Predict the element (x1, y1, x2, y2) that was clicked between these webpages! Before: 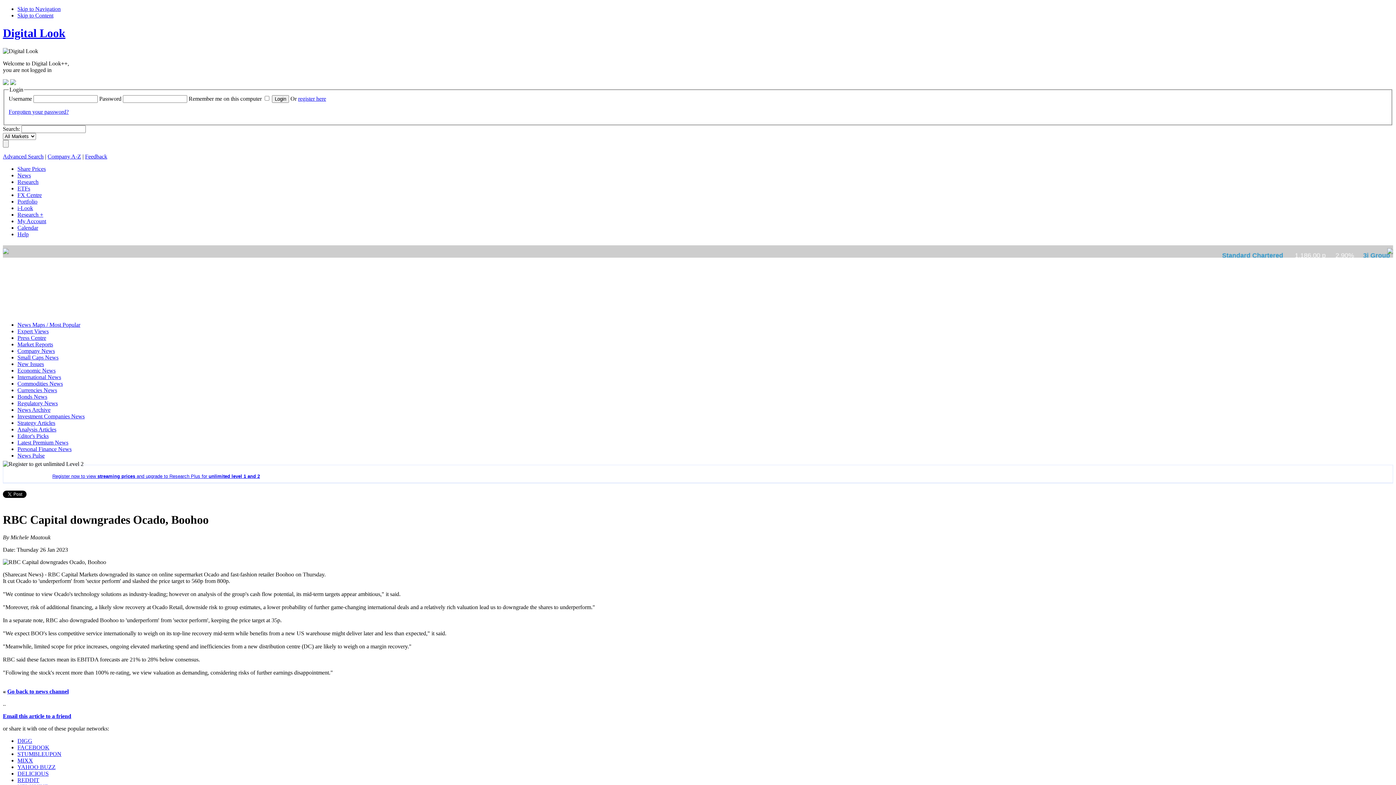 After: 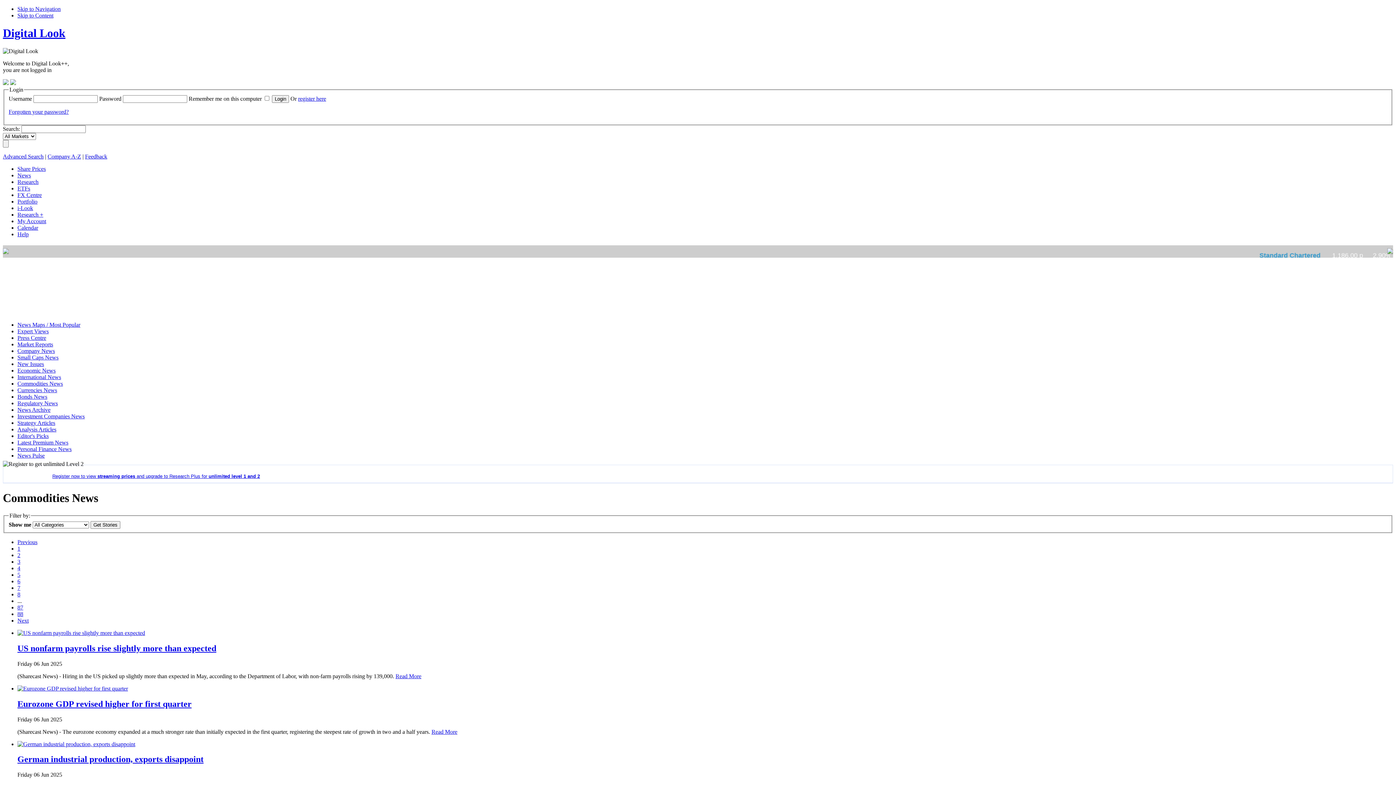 Action: label: Commodities News bbox: (17, 380, 62, 387)